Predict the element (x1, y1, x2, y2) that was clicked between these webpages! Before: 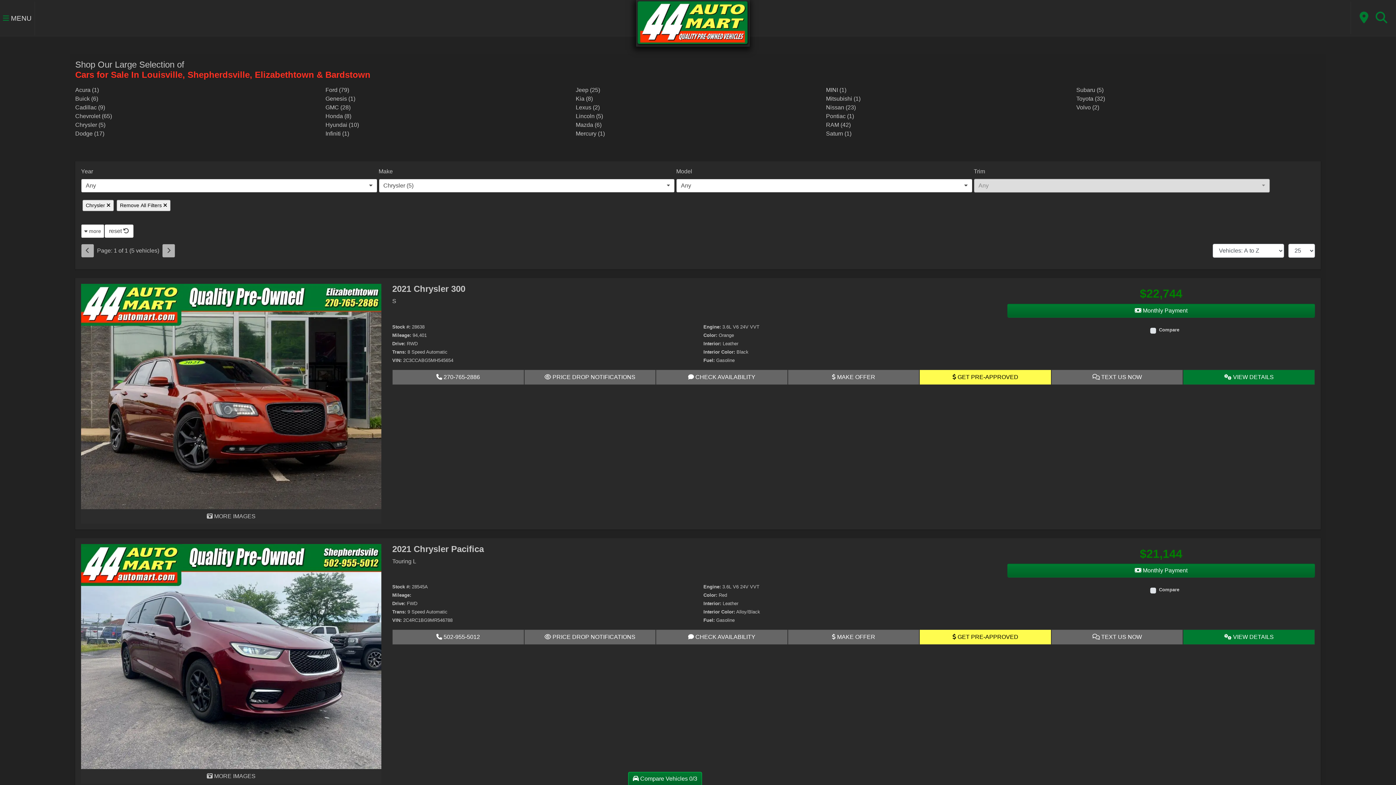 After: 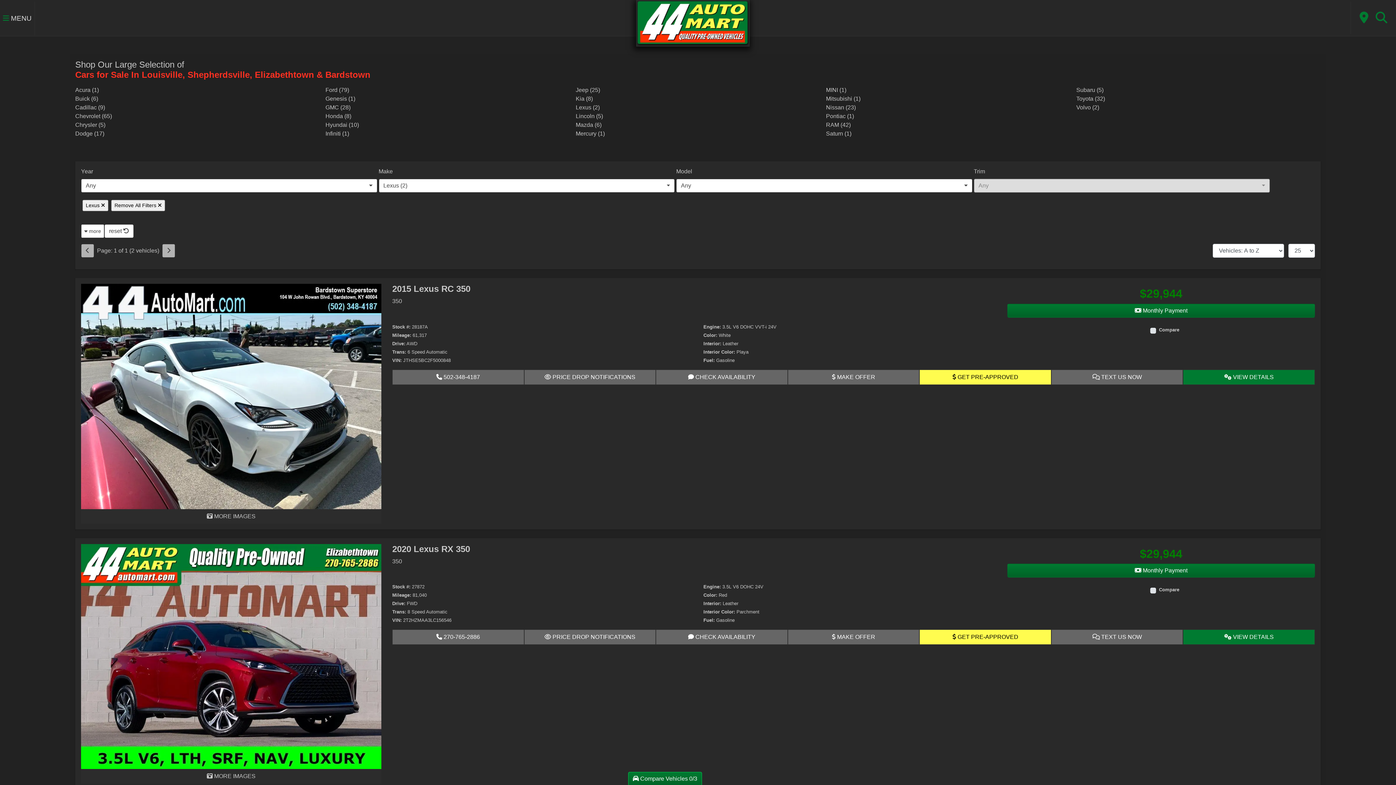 Action: bbox: (575, 103, 820, 112) label: Lexuss for sale in Shepherdsville, KY